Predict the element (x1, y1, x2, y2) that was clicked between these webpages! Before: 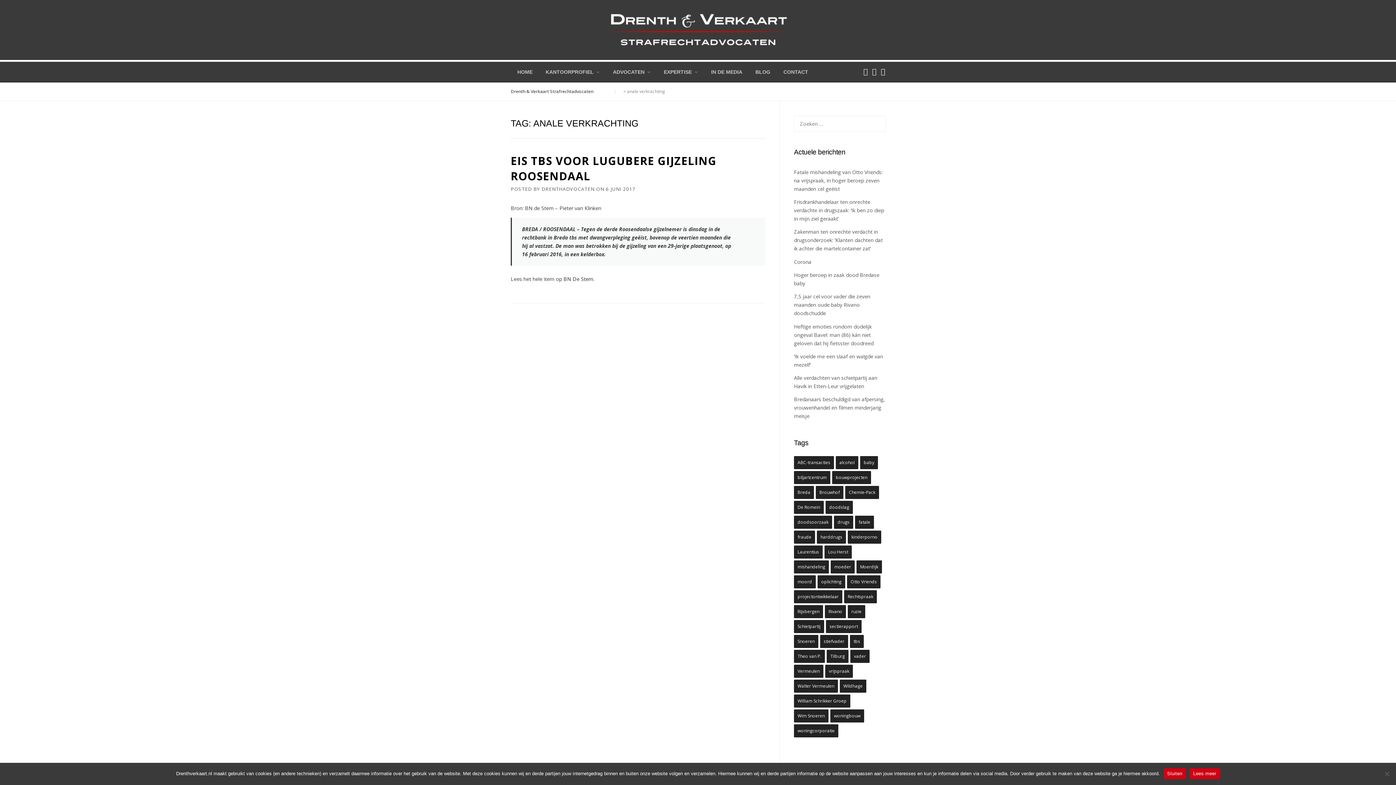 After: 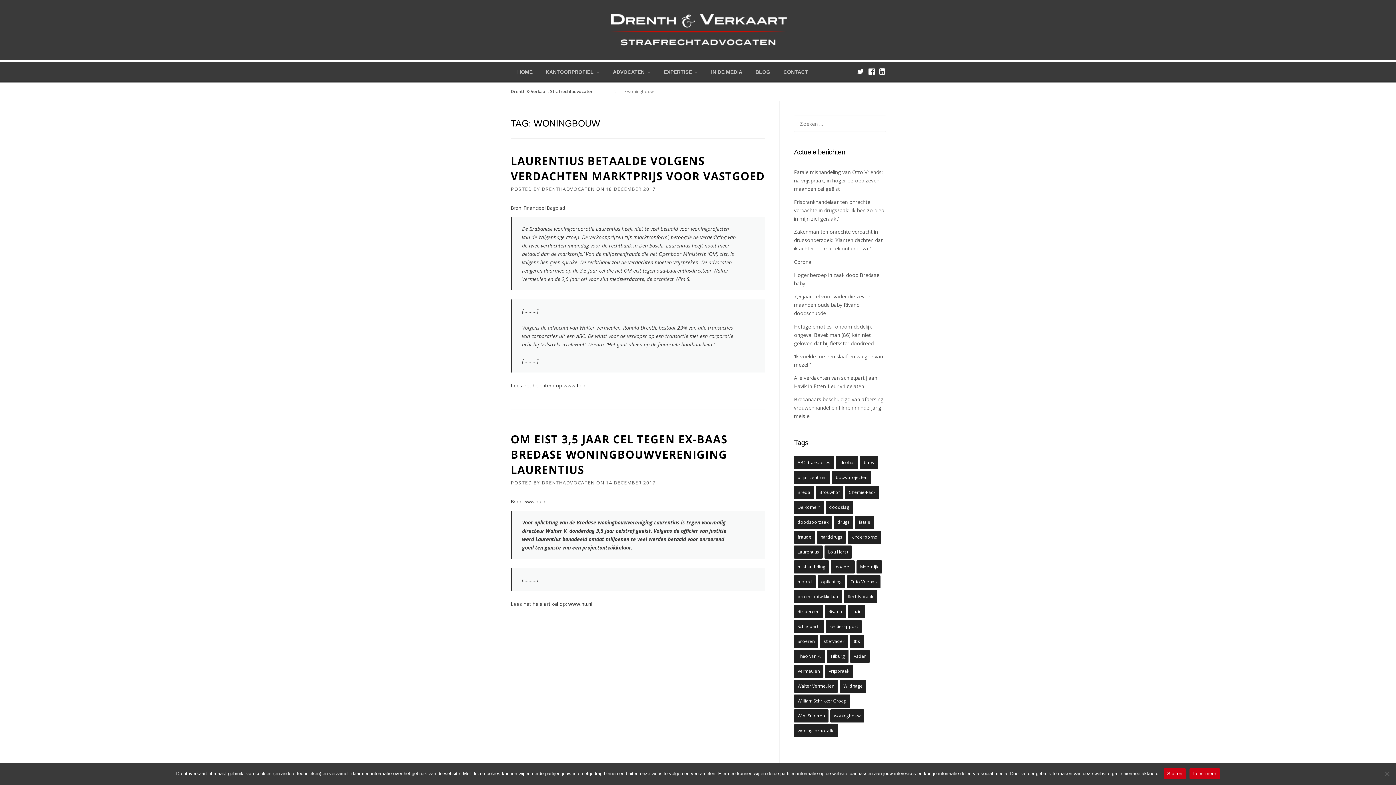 Action: label: woningbouw (2 items) bbox: (830, 709, 864, 722)